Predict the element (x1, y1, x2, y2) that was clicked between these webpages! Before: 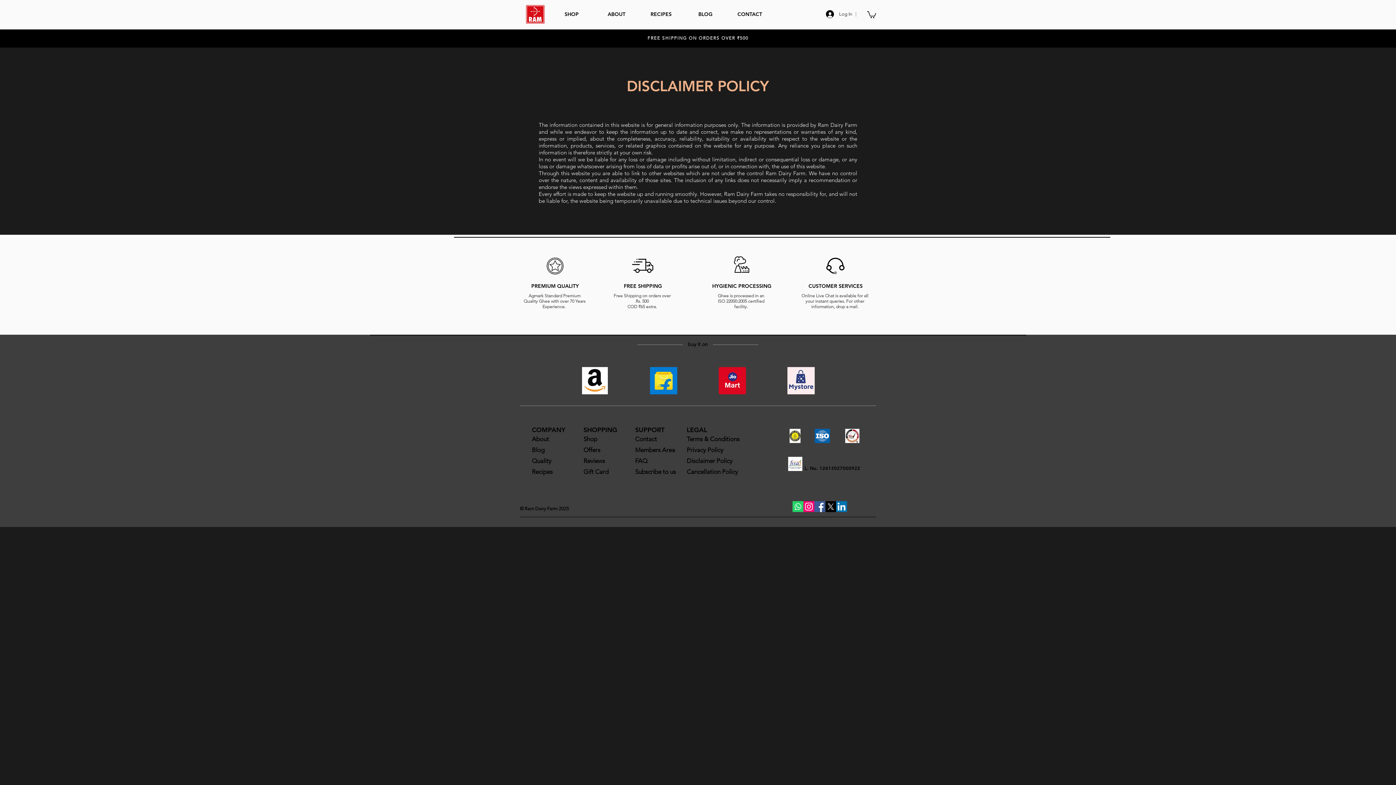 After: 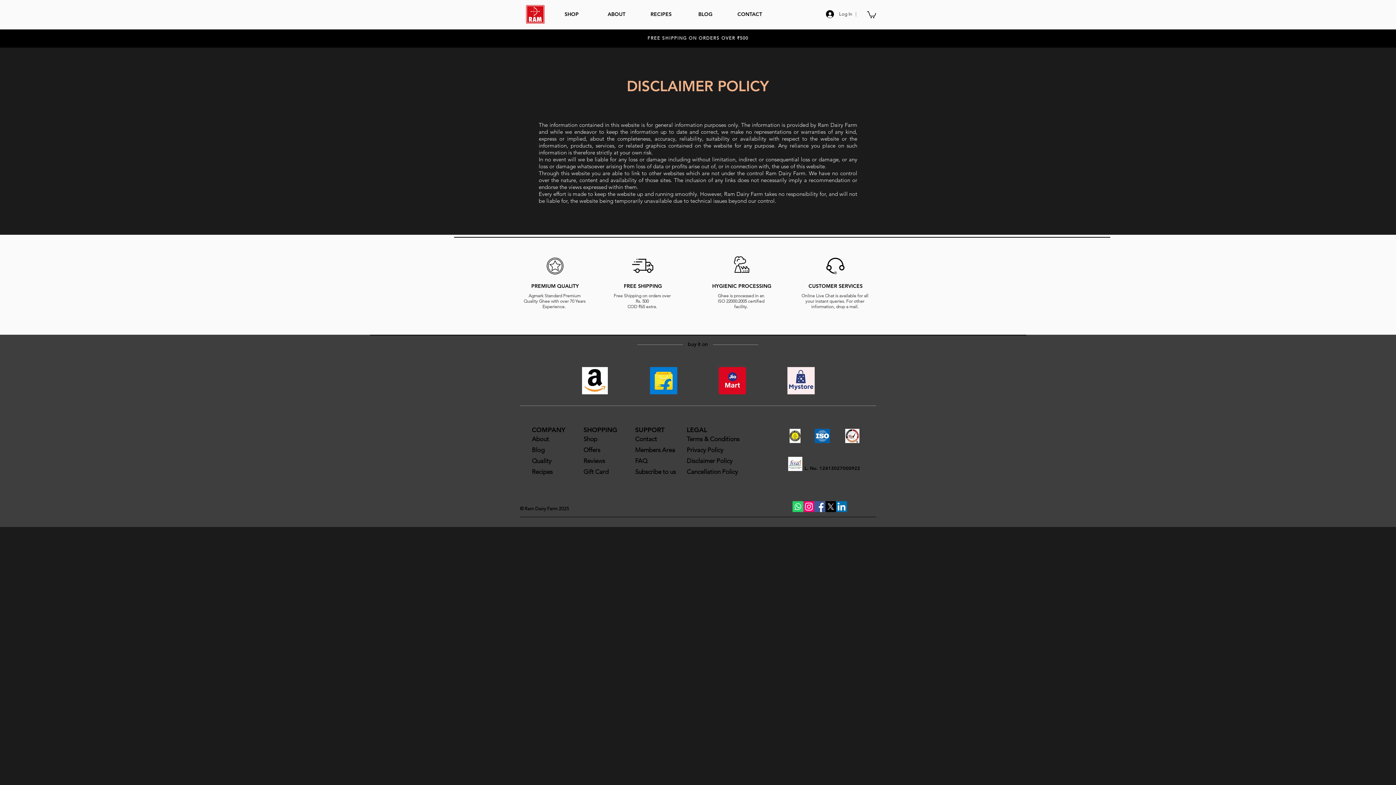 Action: bbox: (718, 367, 746, 394) label: Eye